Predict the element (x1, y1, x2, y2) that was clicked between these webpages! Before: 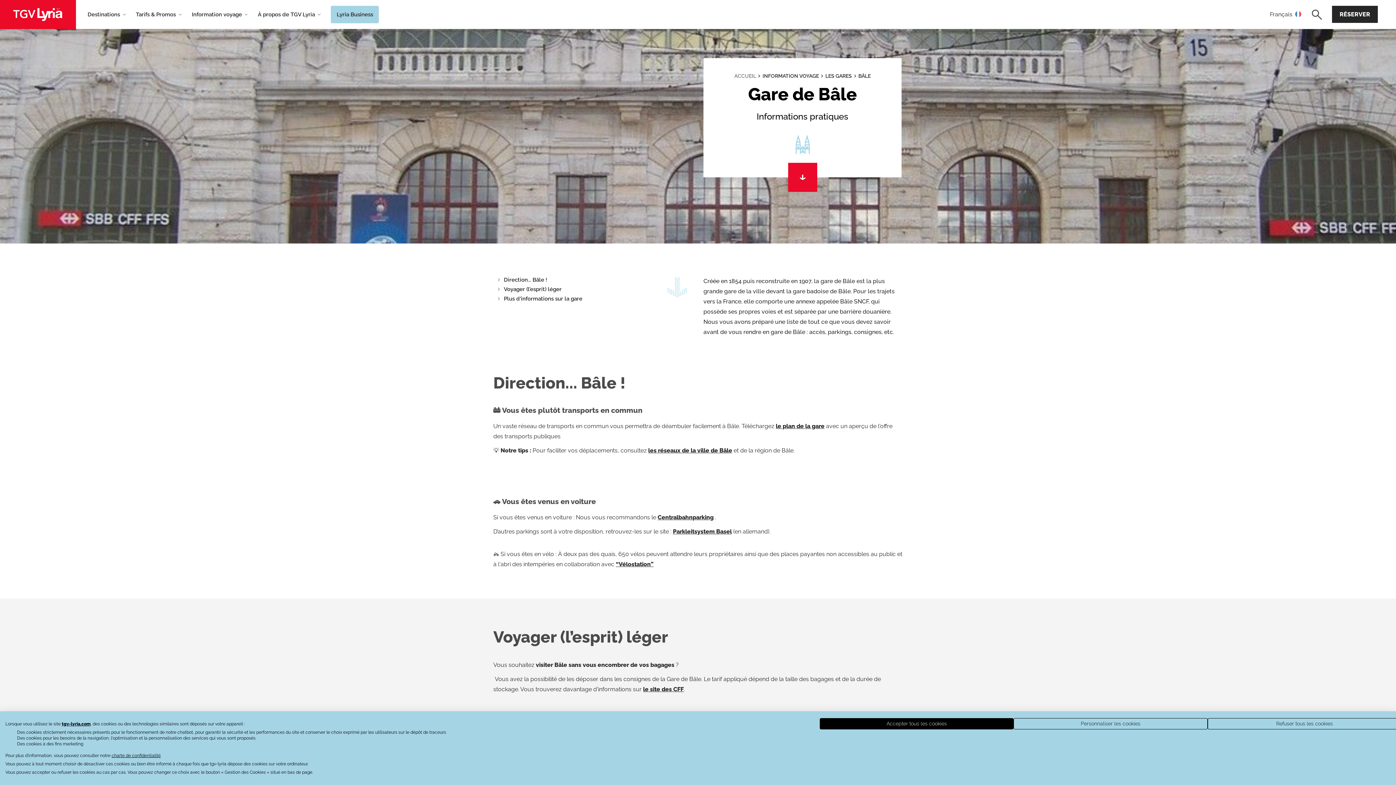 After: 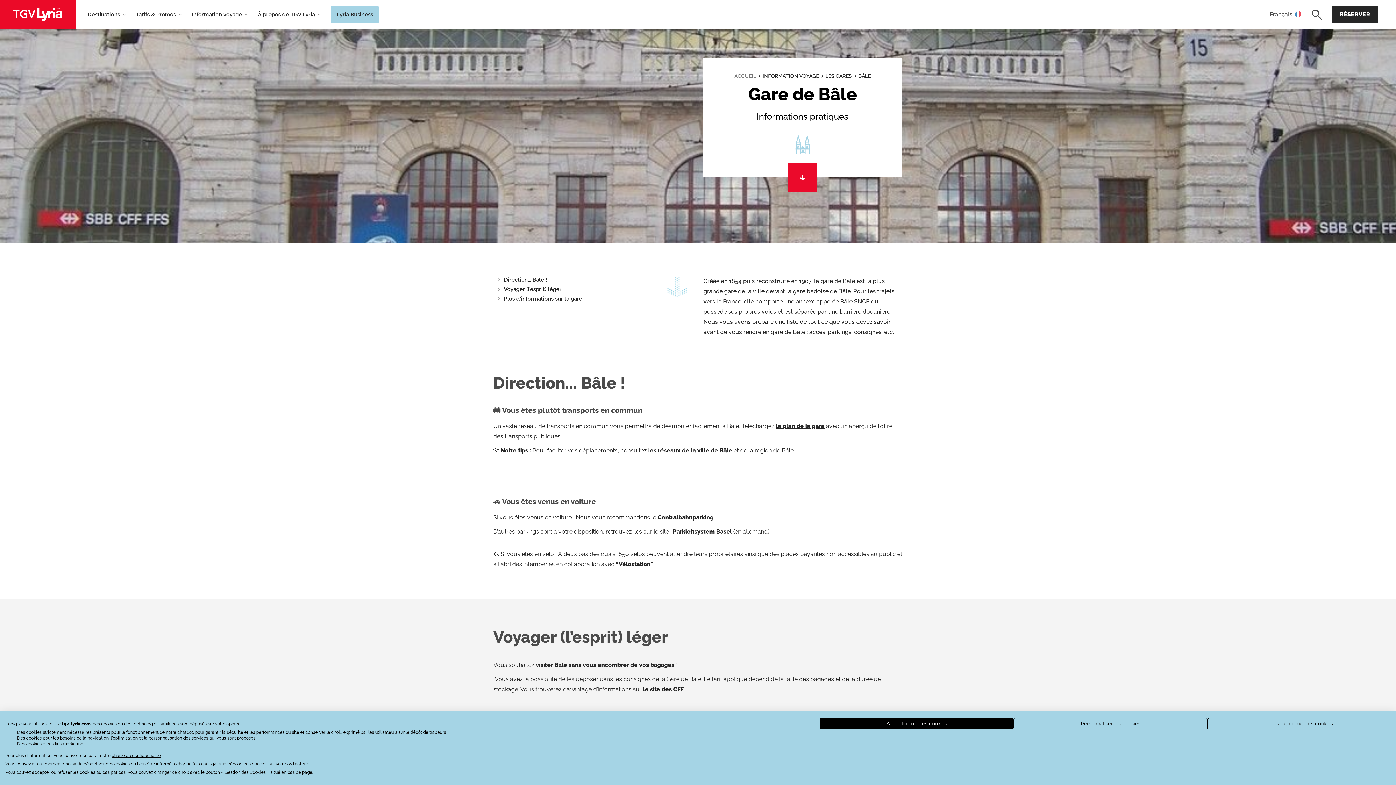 Action: bbox: (657, 514, 713, 521) label: Centralbahnparking